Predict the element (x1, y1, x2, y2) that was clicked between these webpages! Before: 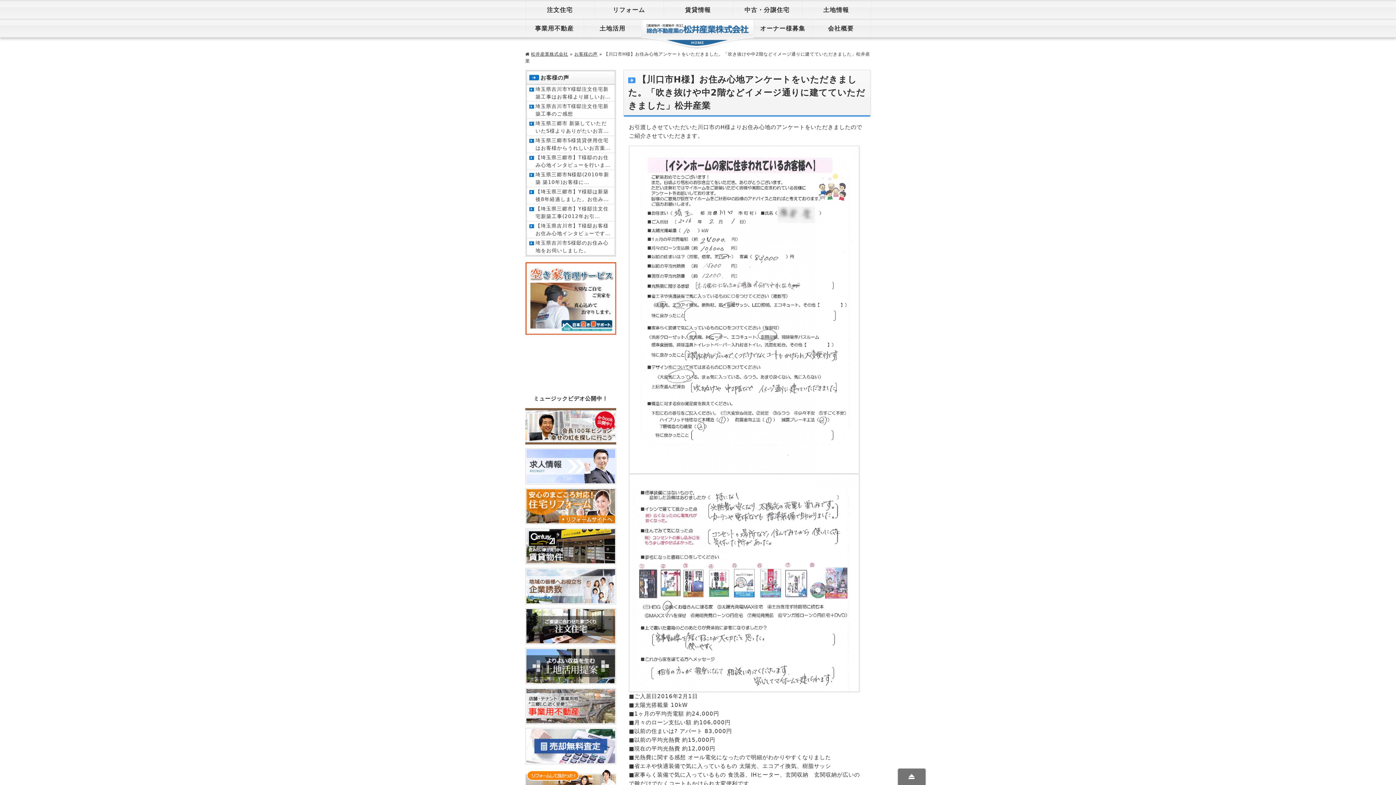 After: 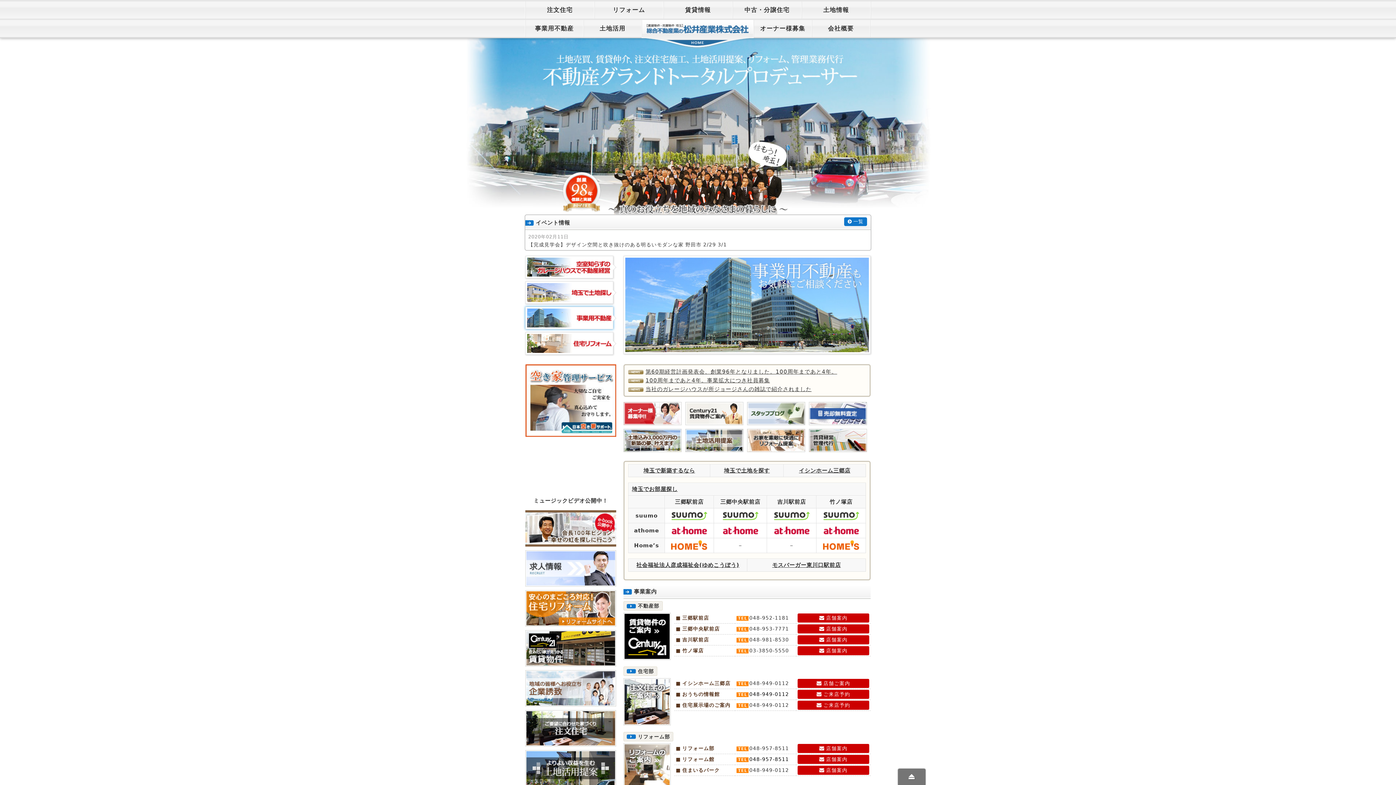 Action: bbox: (531, 51, 568, 56) label: 松井産業株式会社